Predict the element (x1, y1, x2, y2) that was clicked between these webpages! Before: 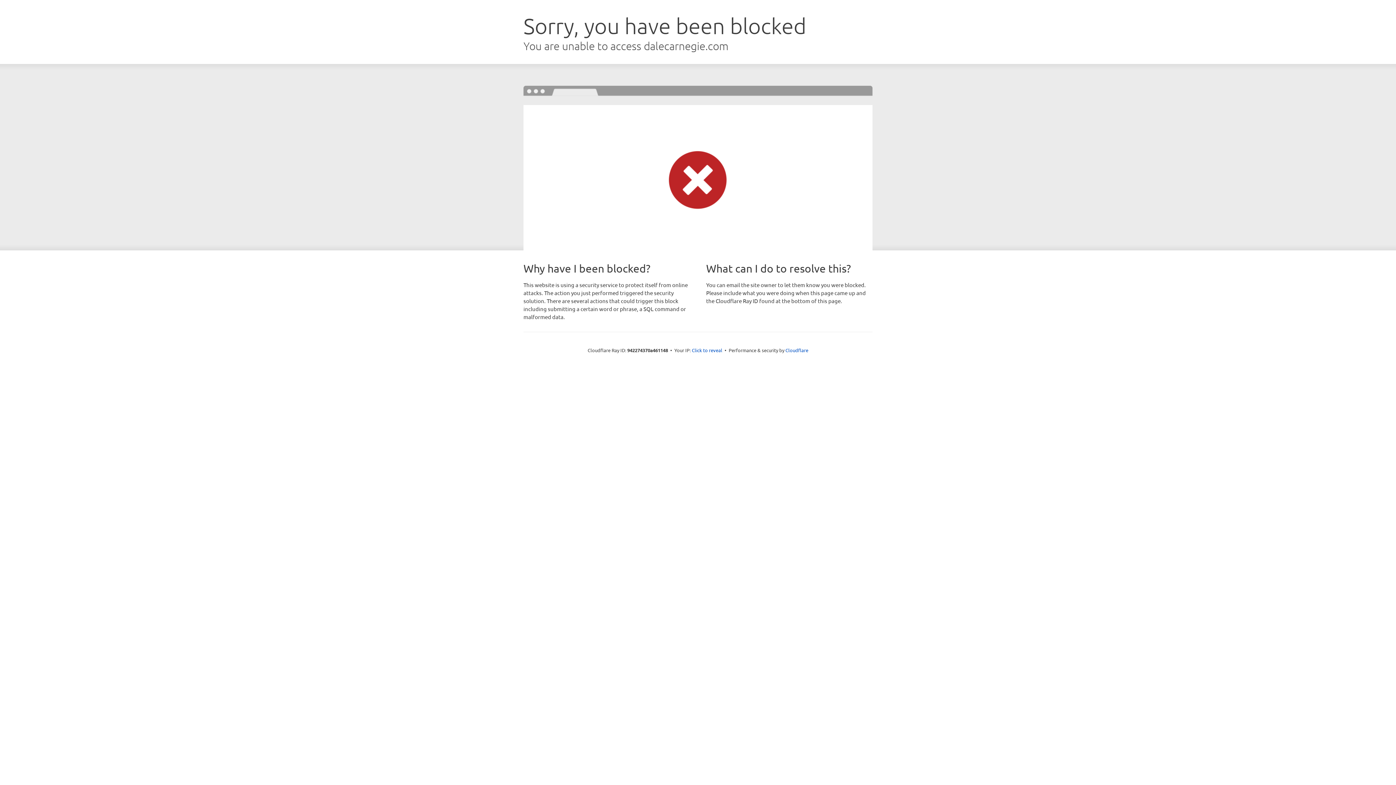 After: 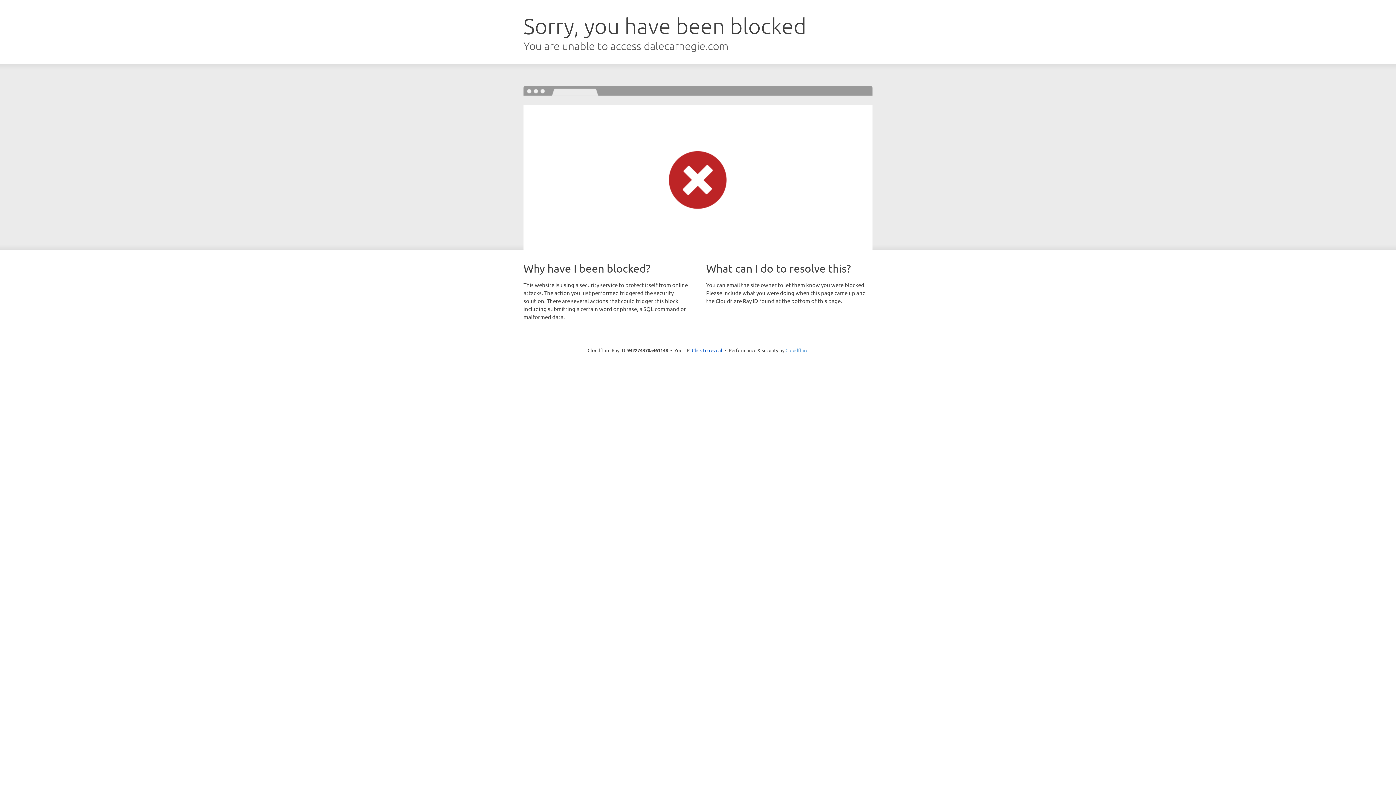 Action: bbox: (785, 347, 808, 353) label: Cloudflare